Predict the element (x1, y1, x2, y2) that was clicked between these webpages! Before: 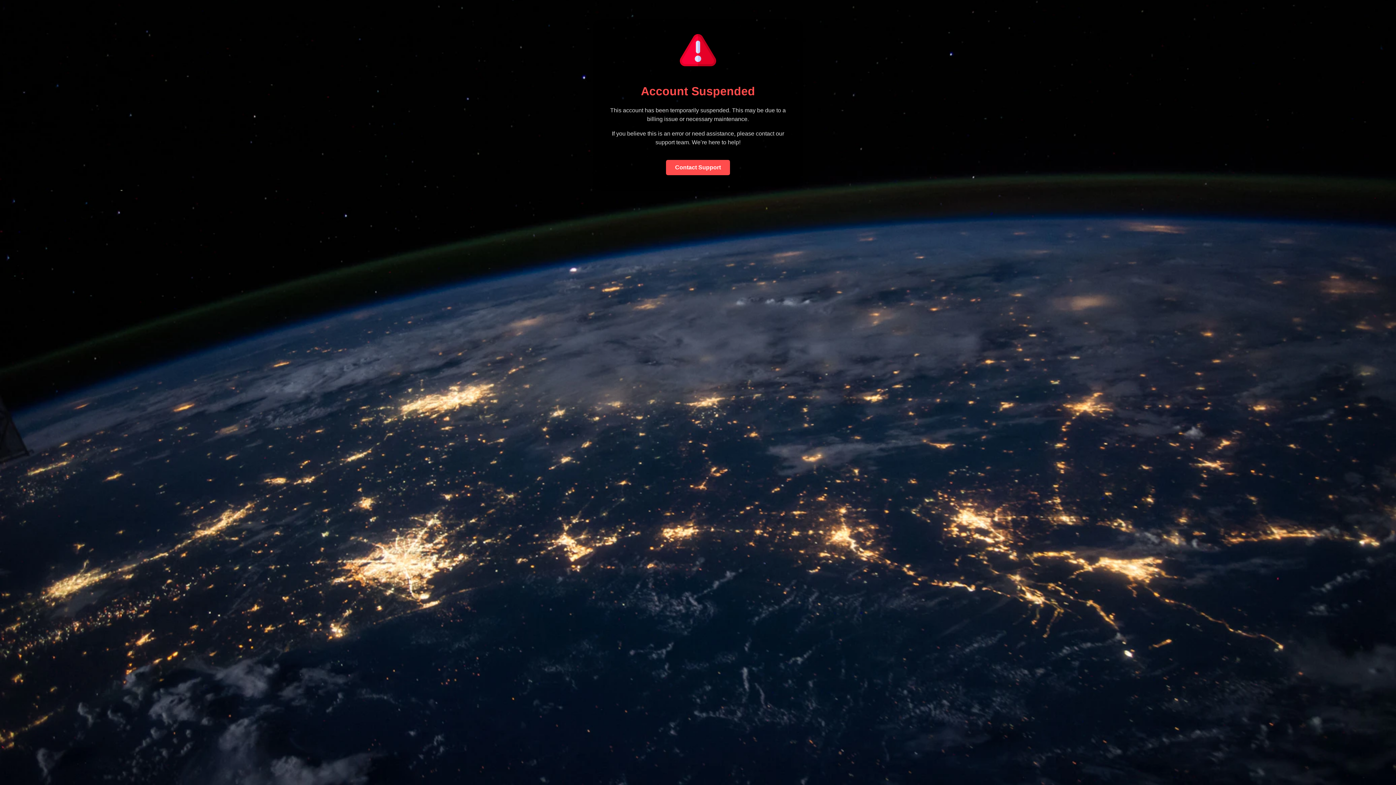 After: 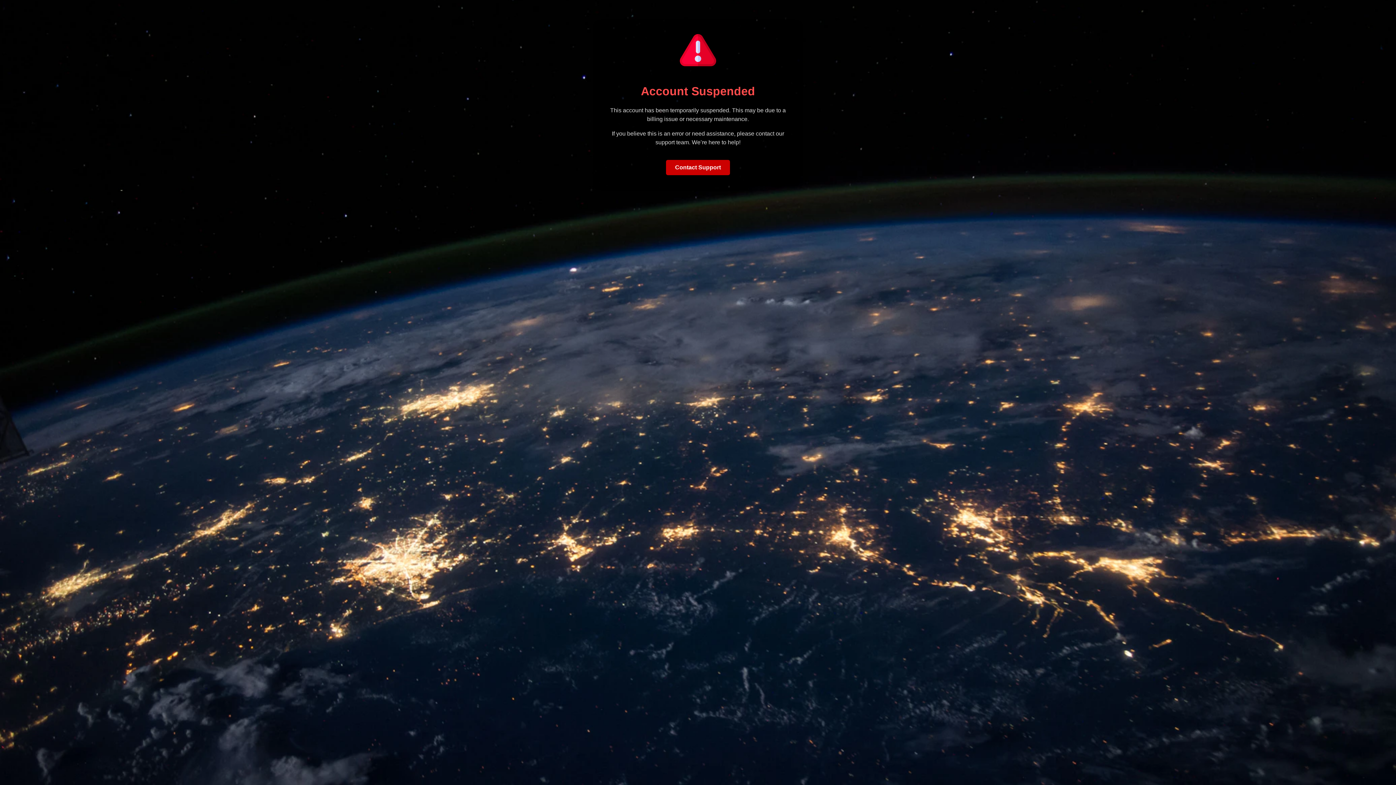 Action: label: Contact Support bbox: (666, 159, 730, 175)